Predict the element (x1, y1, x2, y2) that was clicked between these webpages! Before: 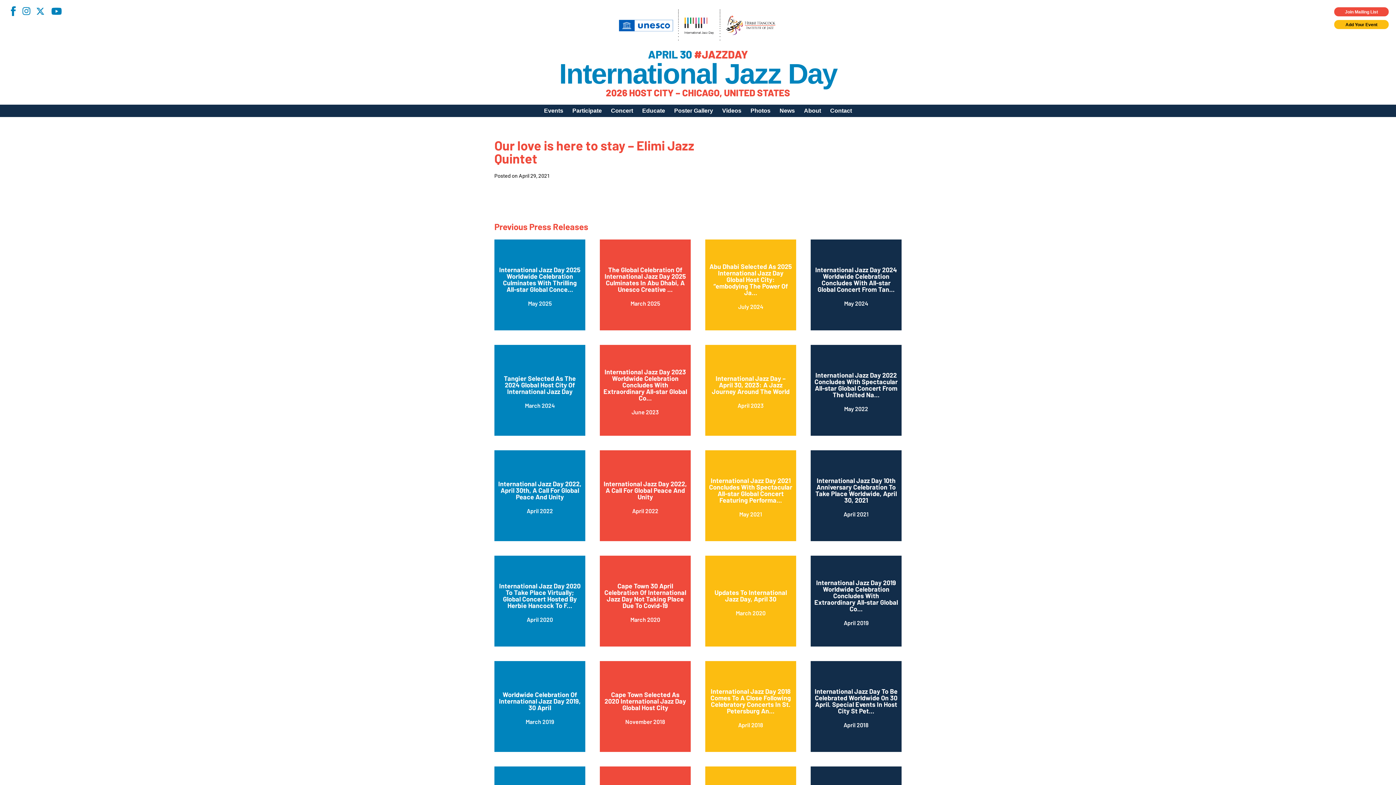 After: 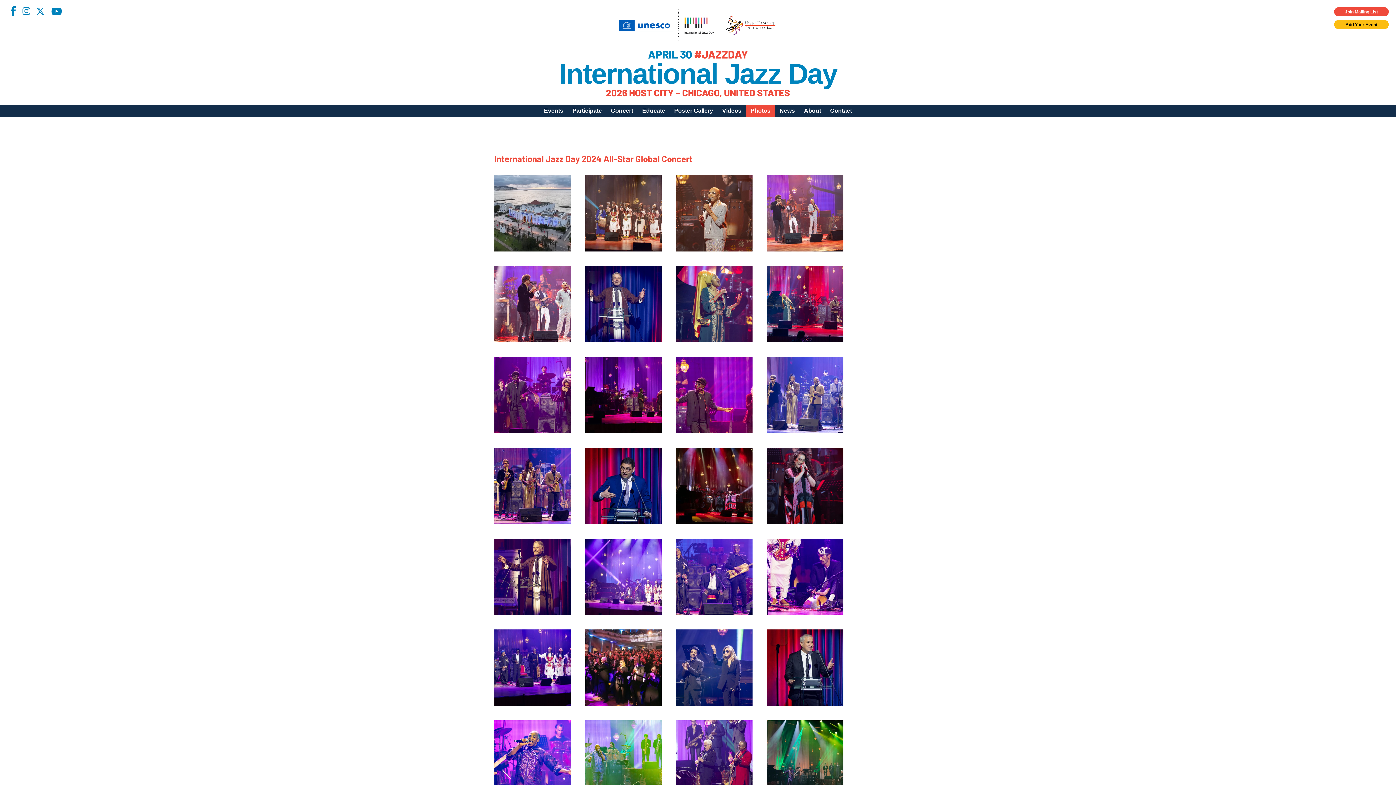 Action: bbox: (746, 104, 775, 117) label: Photos